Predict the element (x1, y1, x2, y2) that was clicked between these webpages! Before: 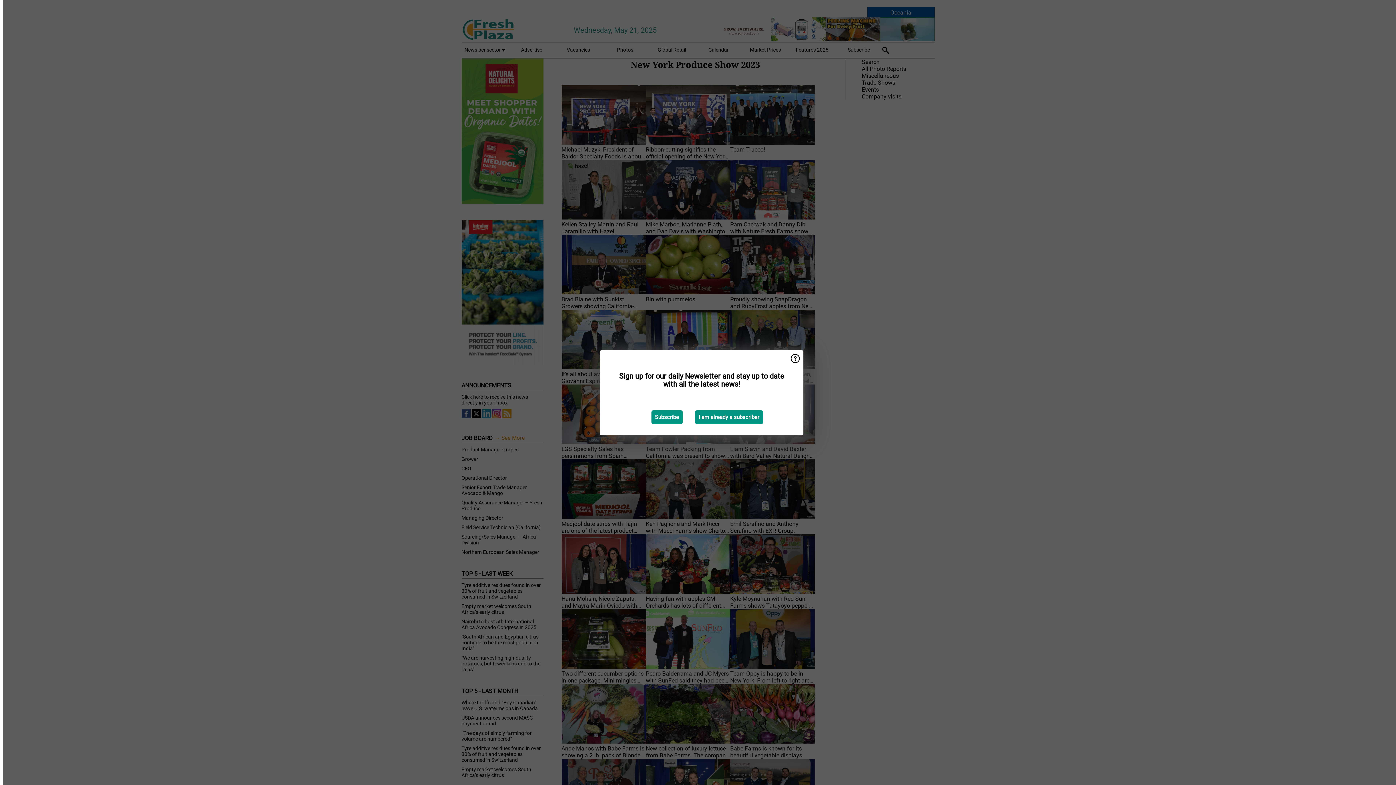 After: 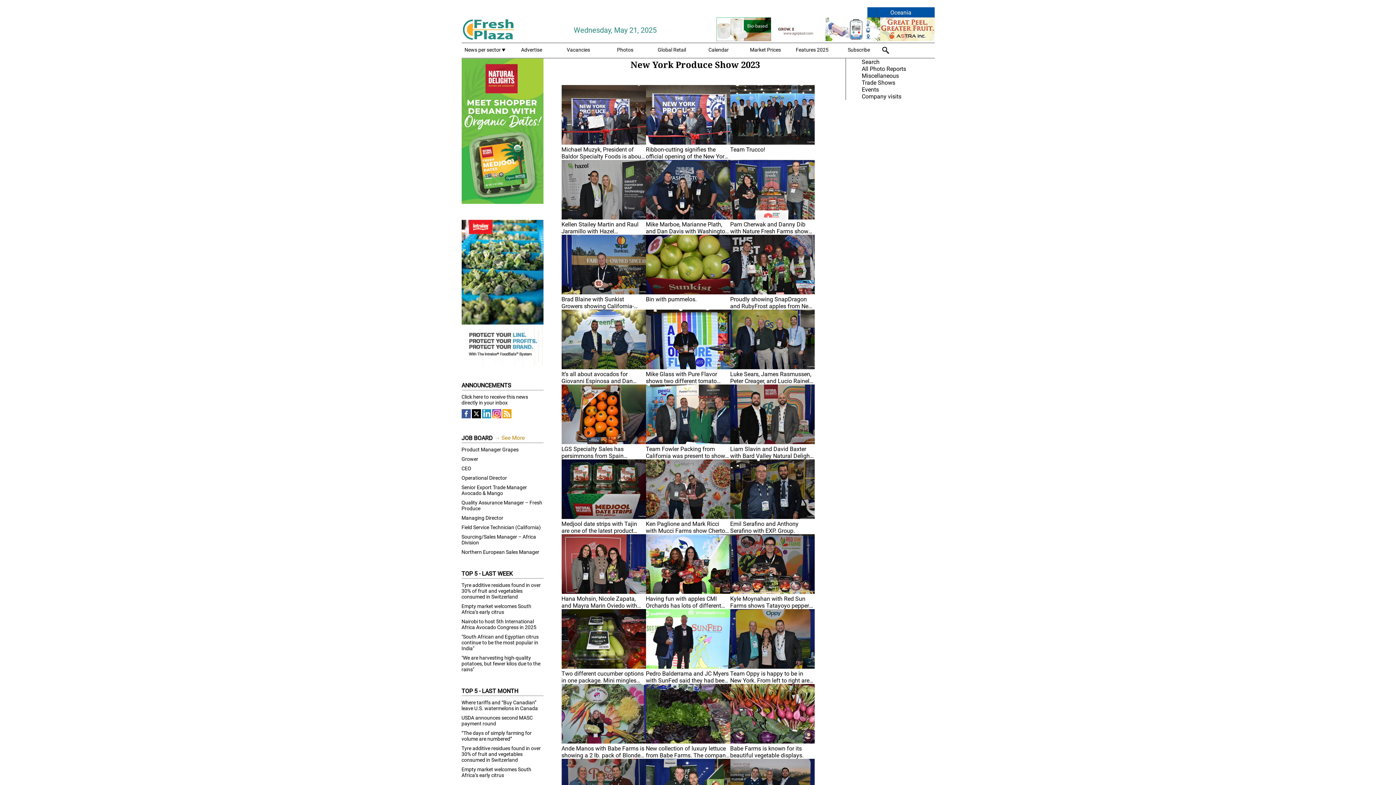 Action: label: I am already a subscriber bbox: (695, 410, 763, 424)